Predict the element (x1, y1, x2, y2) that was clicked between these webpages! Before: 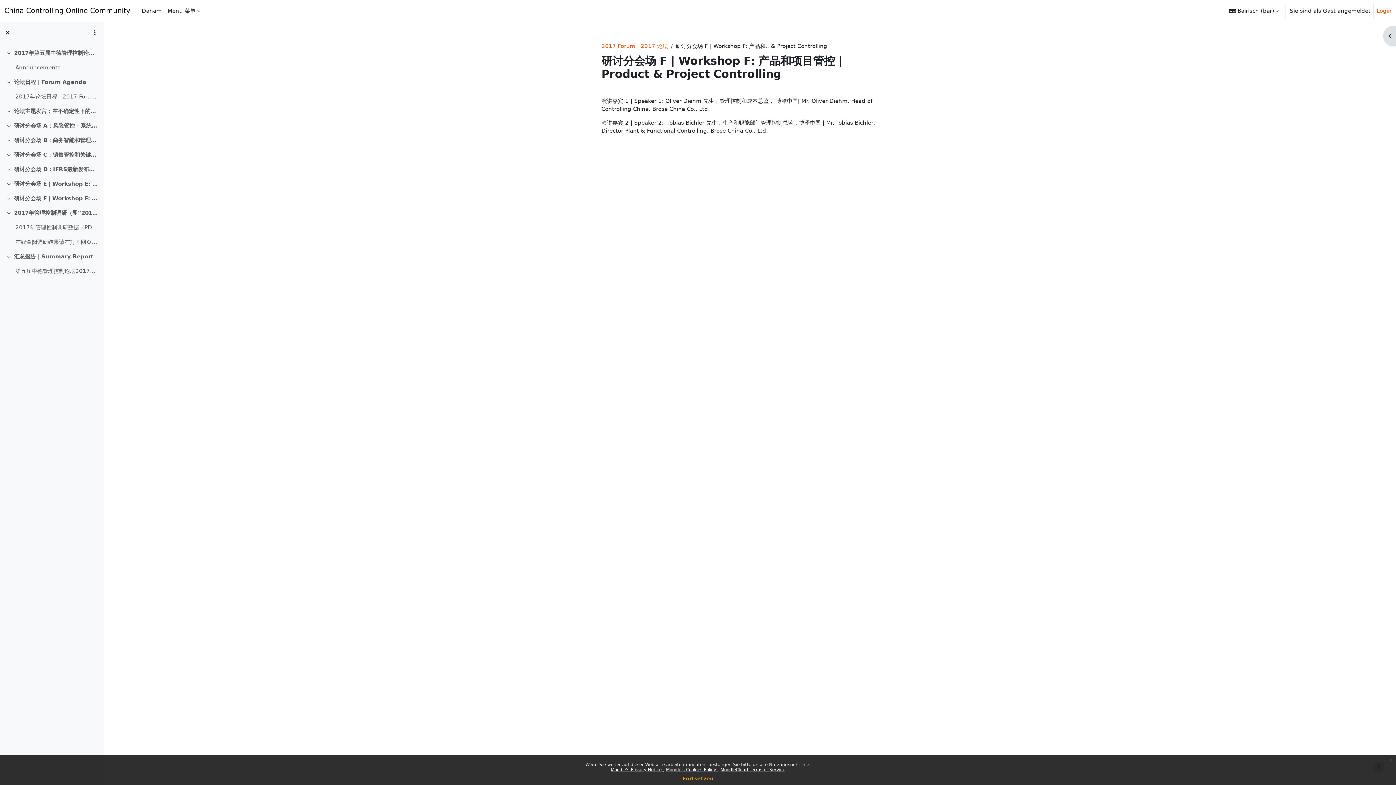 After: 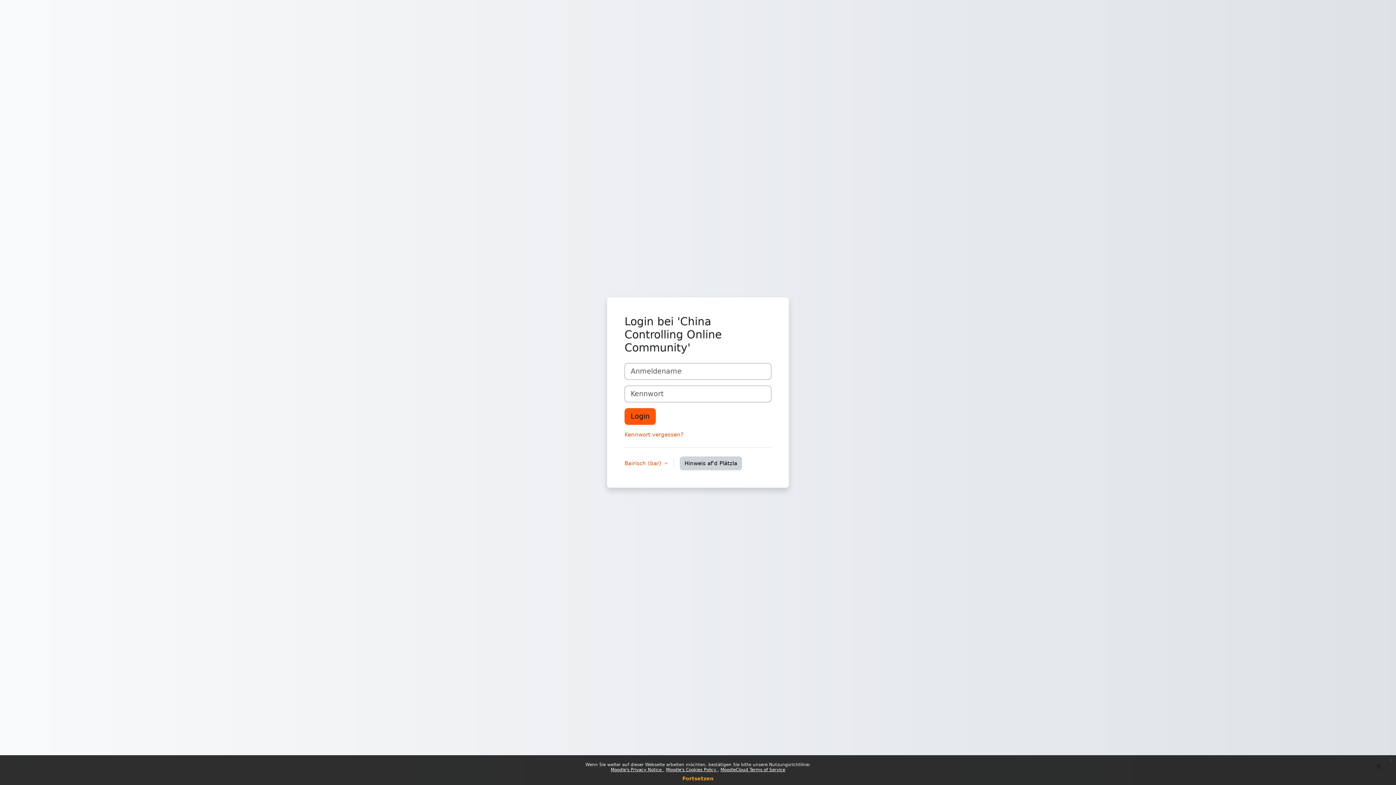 Action: label: Login bbox: (1377, 6, 1392, 14)